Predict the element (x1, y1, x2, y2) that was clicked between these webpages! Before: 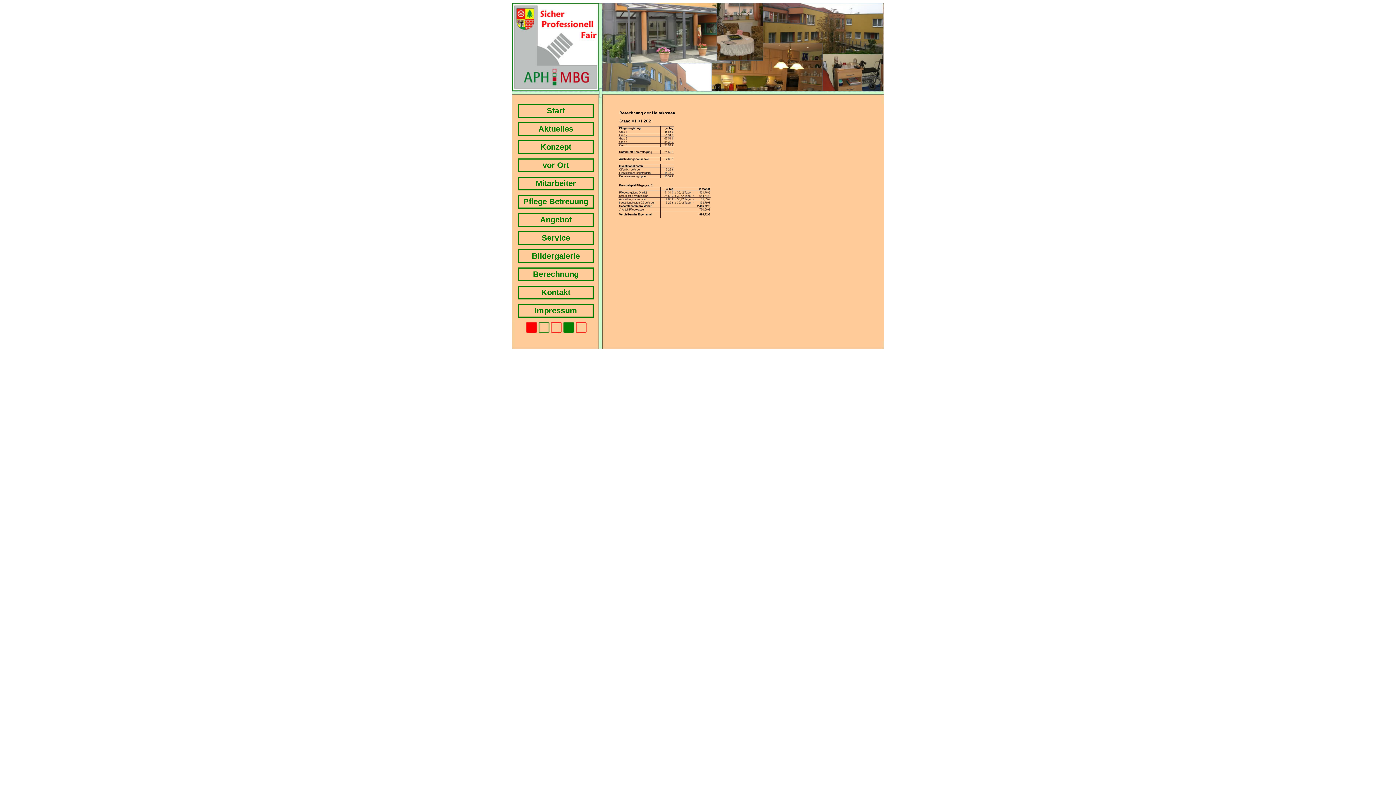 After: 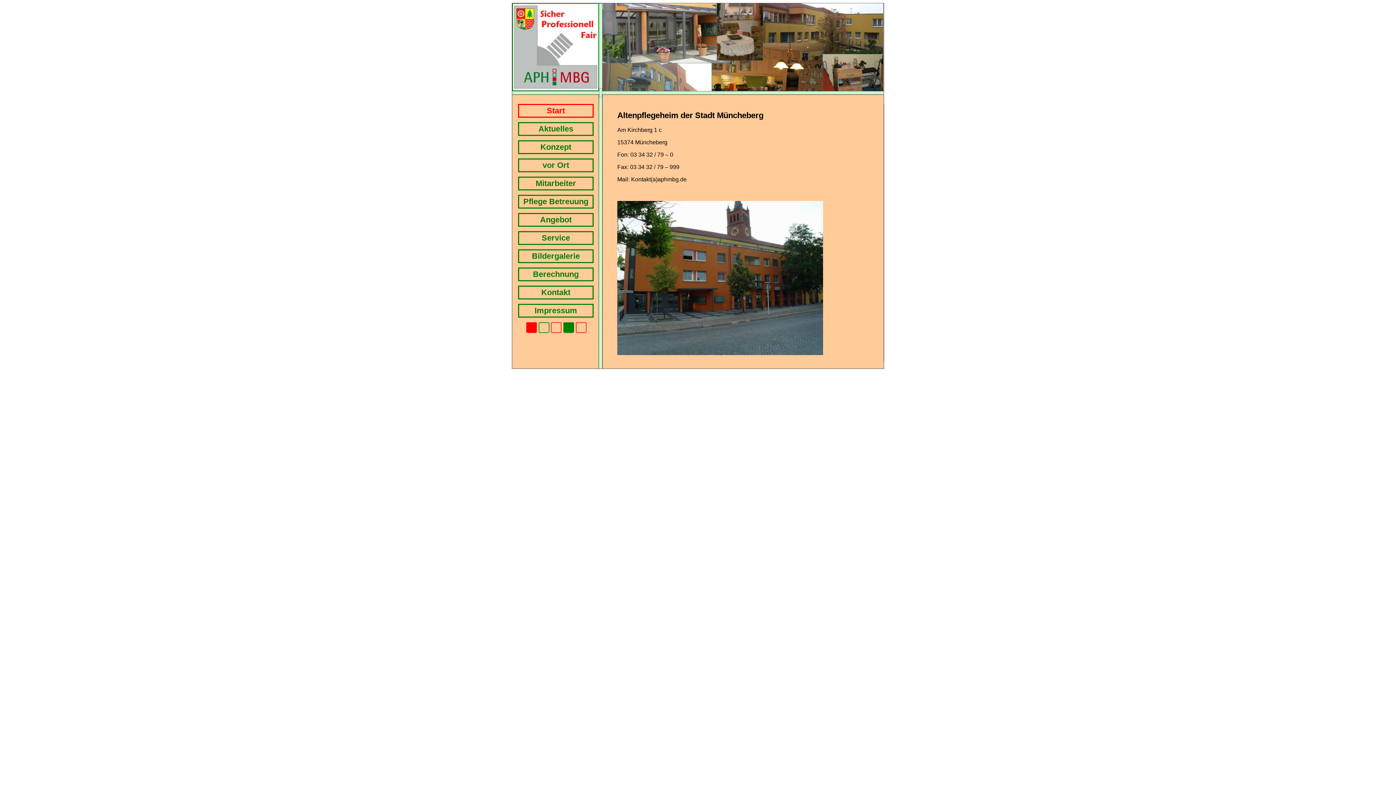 Action: bbox: (518, 104, 593, 117) label: Start